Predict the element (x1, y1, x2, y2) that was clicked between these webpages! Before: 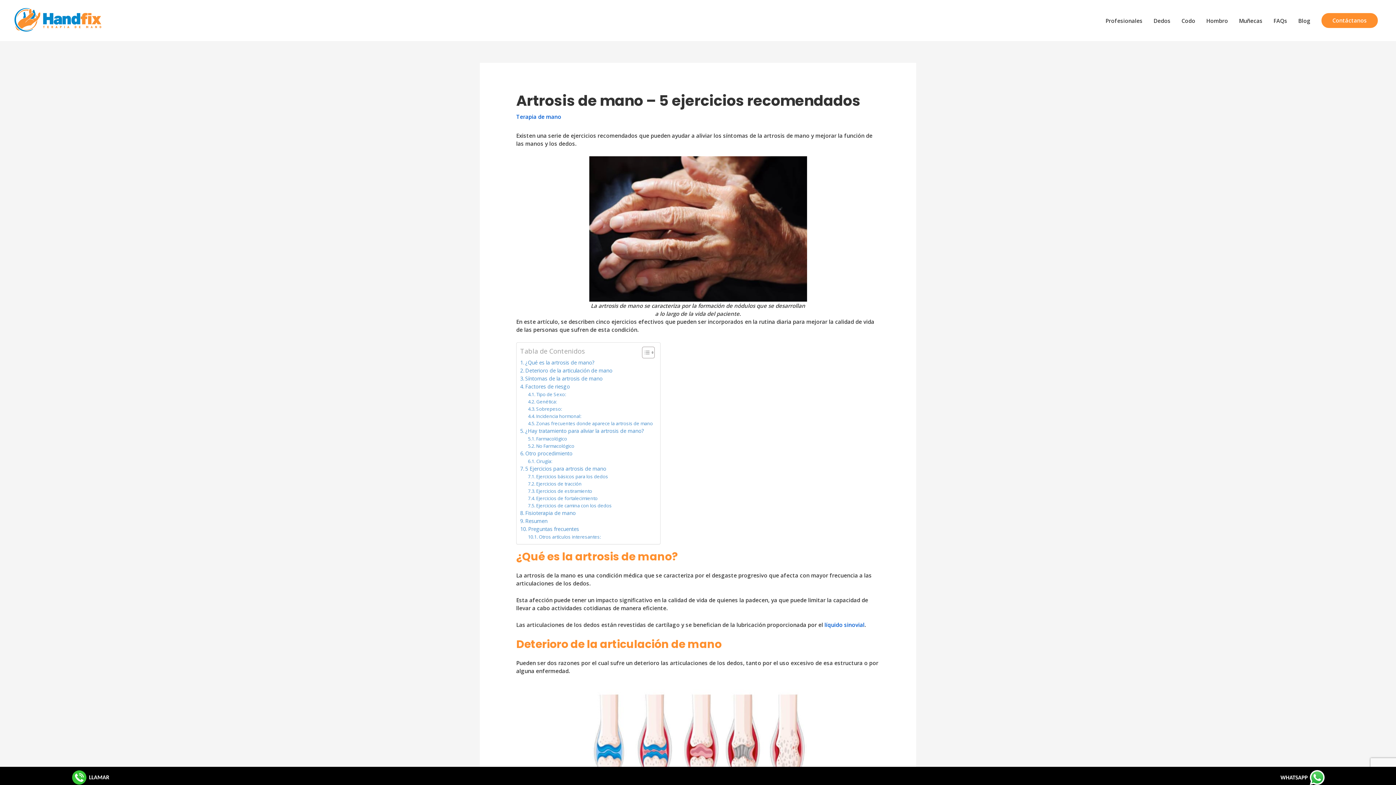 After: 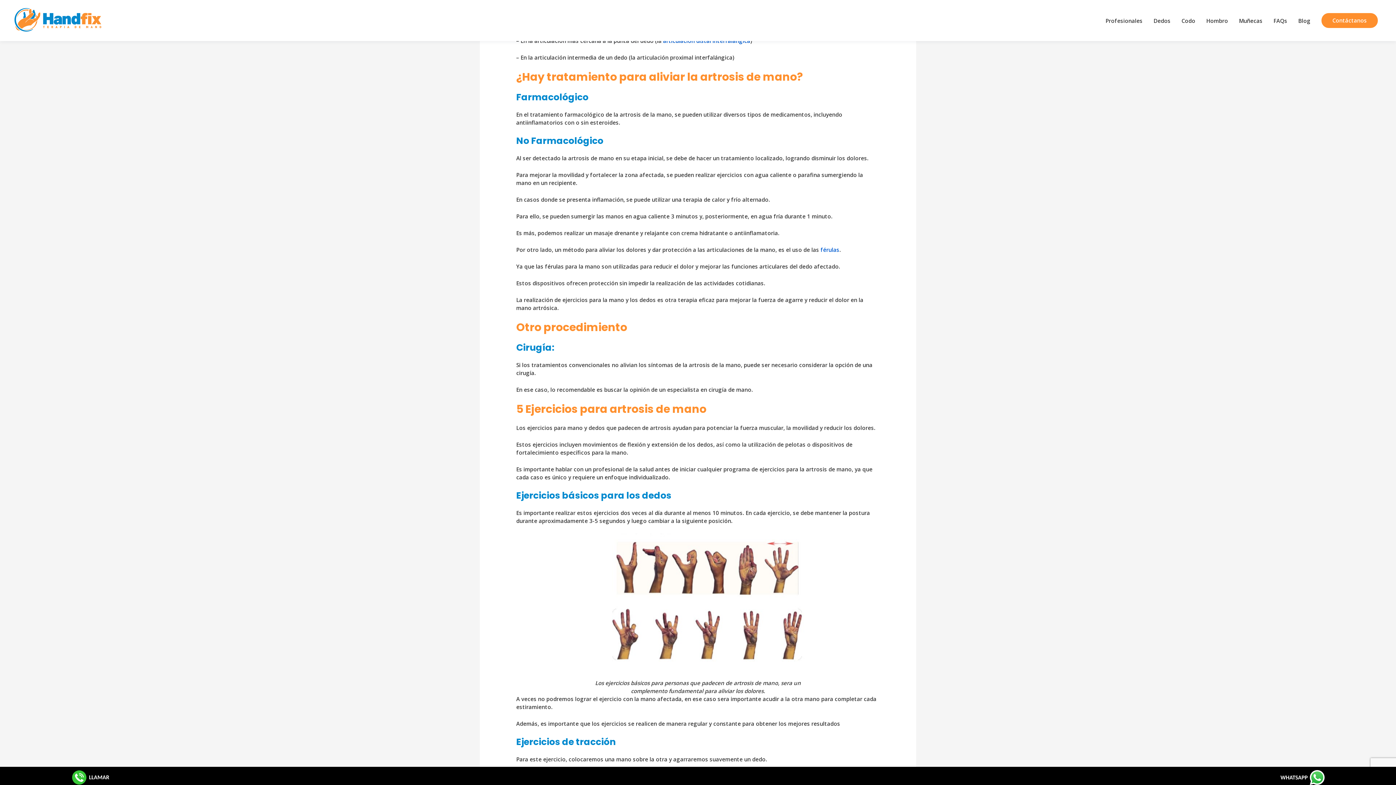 Action: label: Zonas frecuentes donde aparece la artrosis de mano bbox: (528, 420, 653, 427)